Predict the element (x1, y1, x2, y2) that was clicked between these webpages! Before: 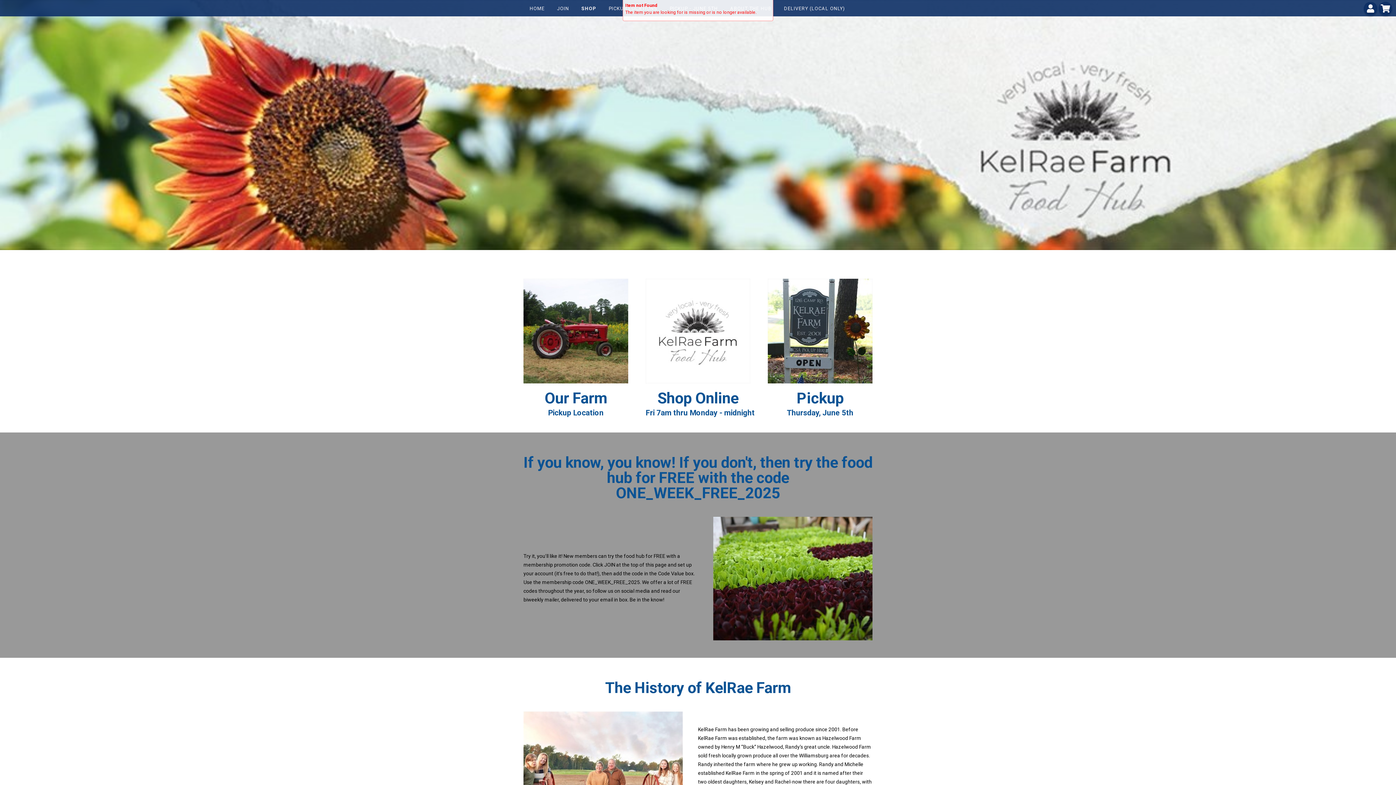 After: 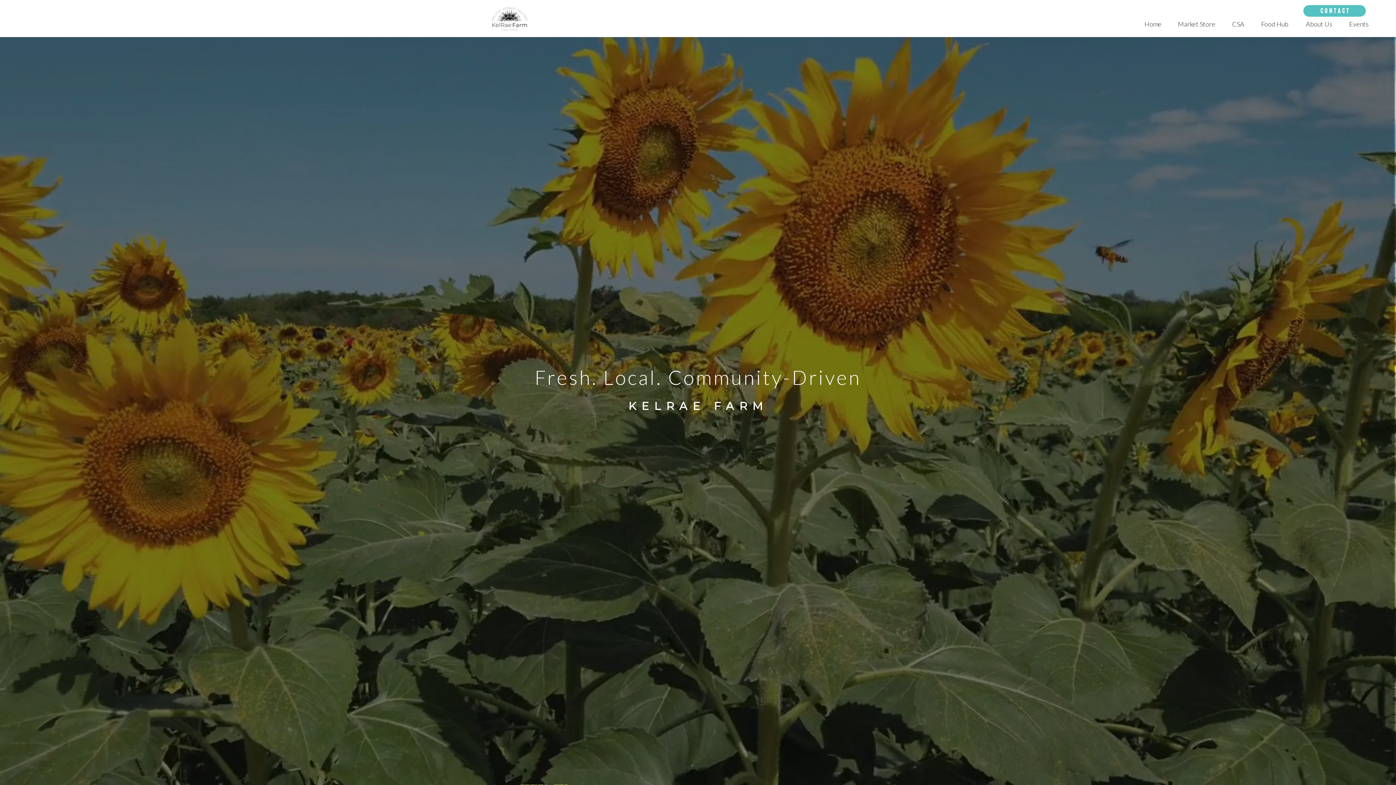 Action: bbox: (523, 278, 628, 416) label: Our Farm
Pickup Location